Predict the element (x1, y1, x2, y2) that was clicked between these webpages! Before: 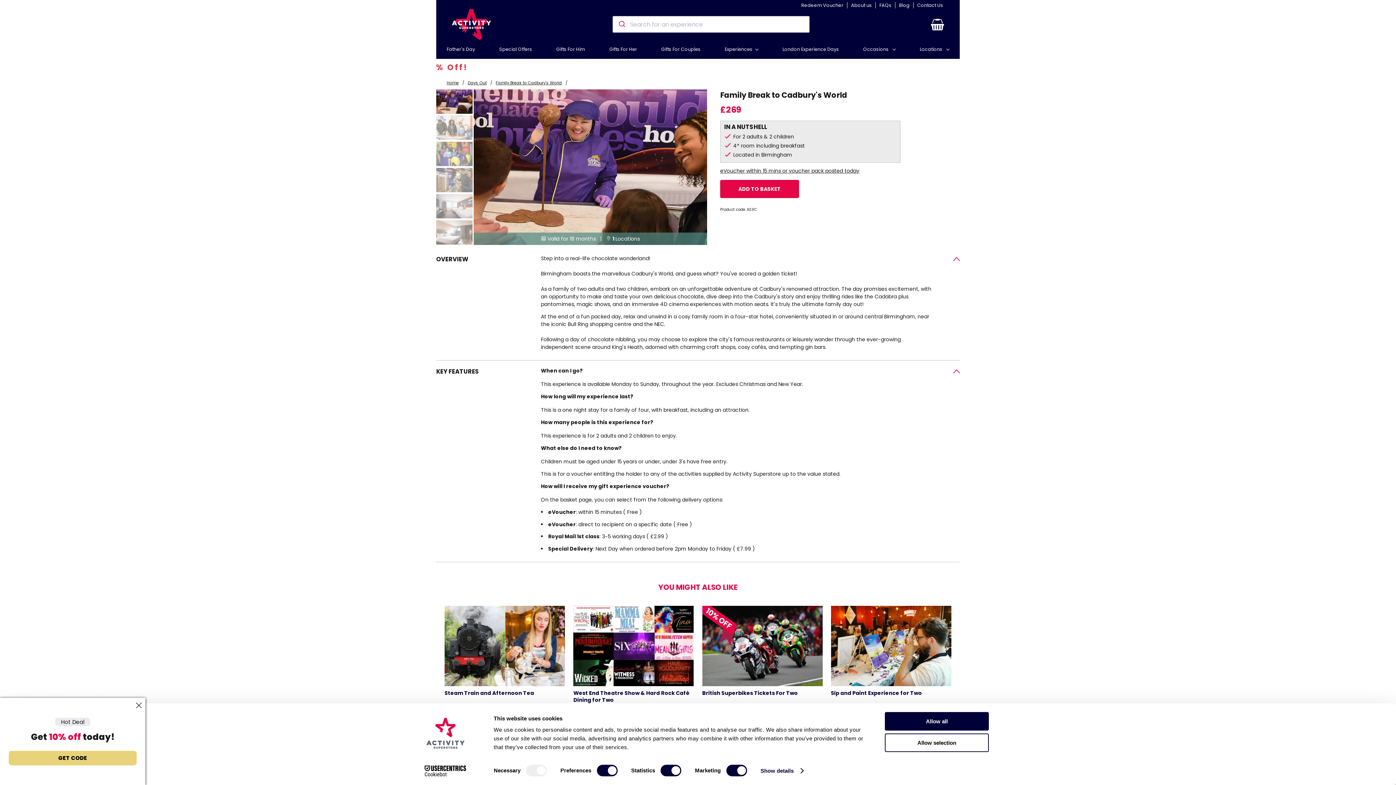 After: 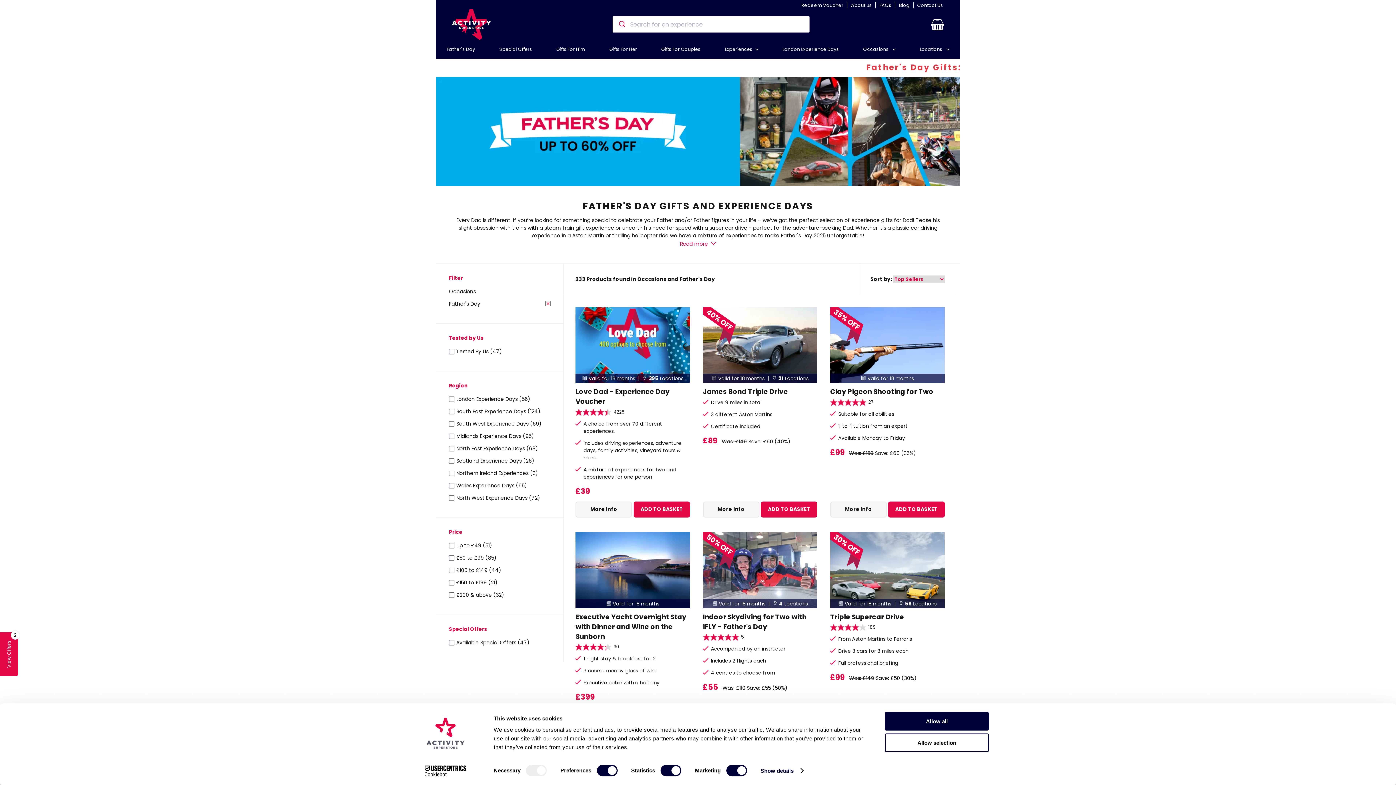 Action: bbox: (446, 43, 475, 58) label: Father's Day